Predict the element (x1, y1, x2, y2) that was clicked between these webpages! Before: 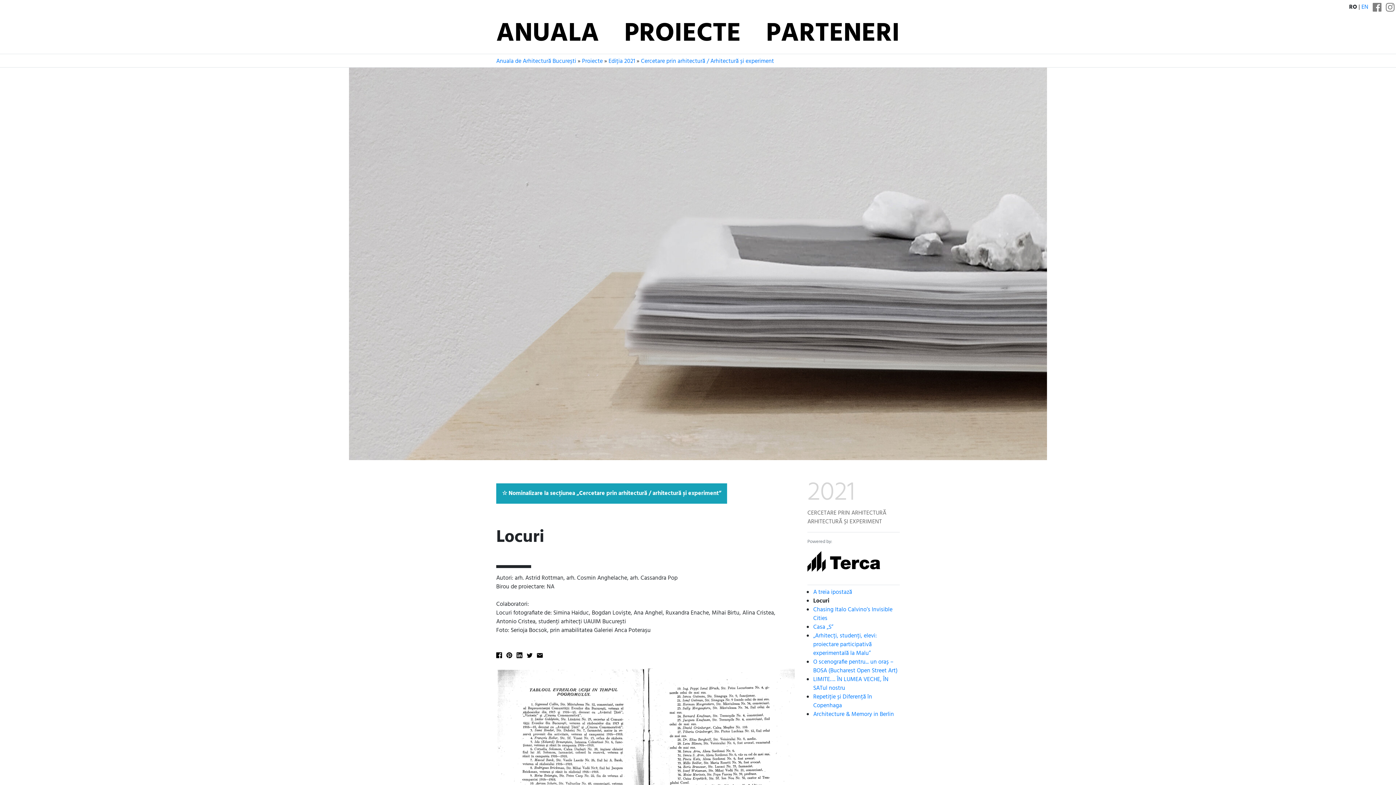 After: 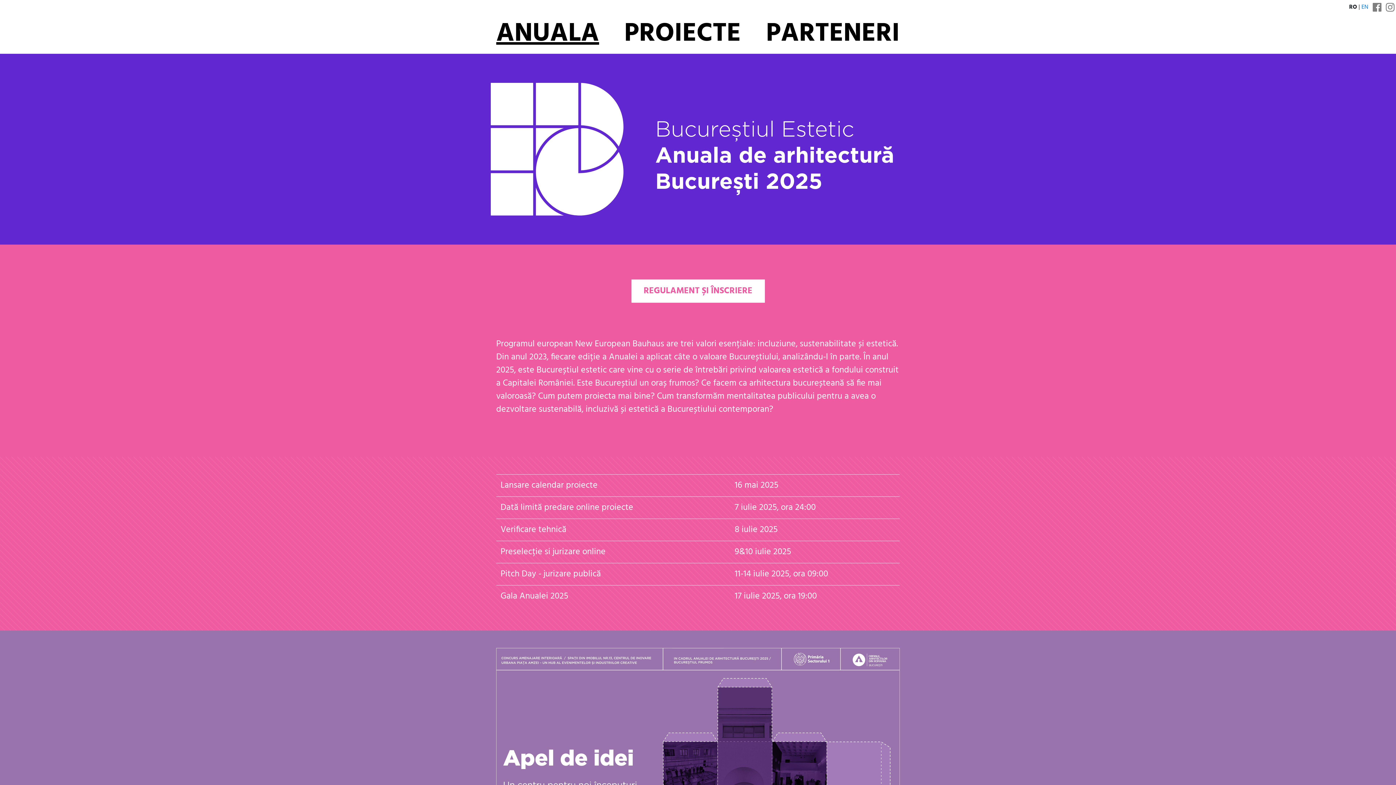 Action: label: Anuala de Arhitectură București bbox: (496, 56, 576, 66)